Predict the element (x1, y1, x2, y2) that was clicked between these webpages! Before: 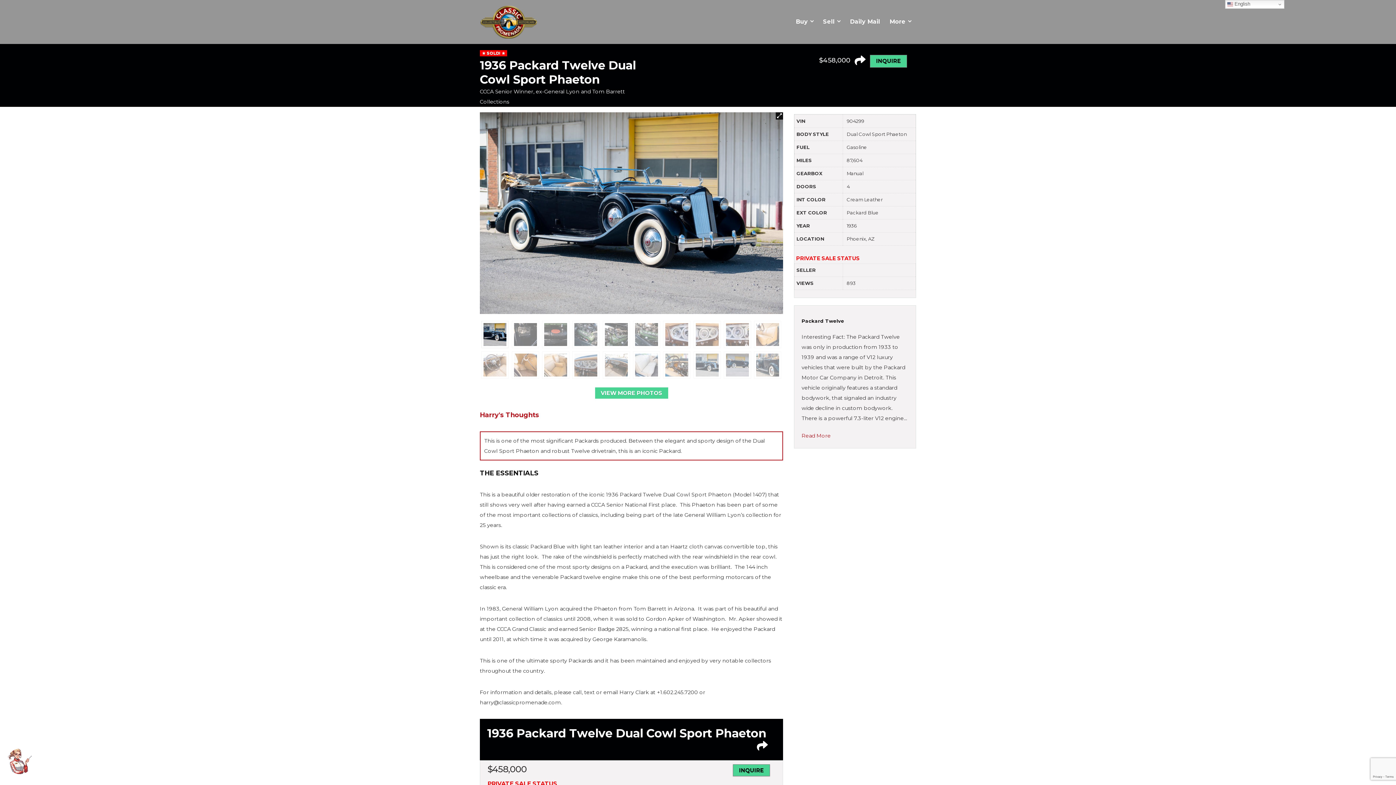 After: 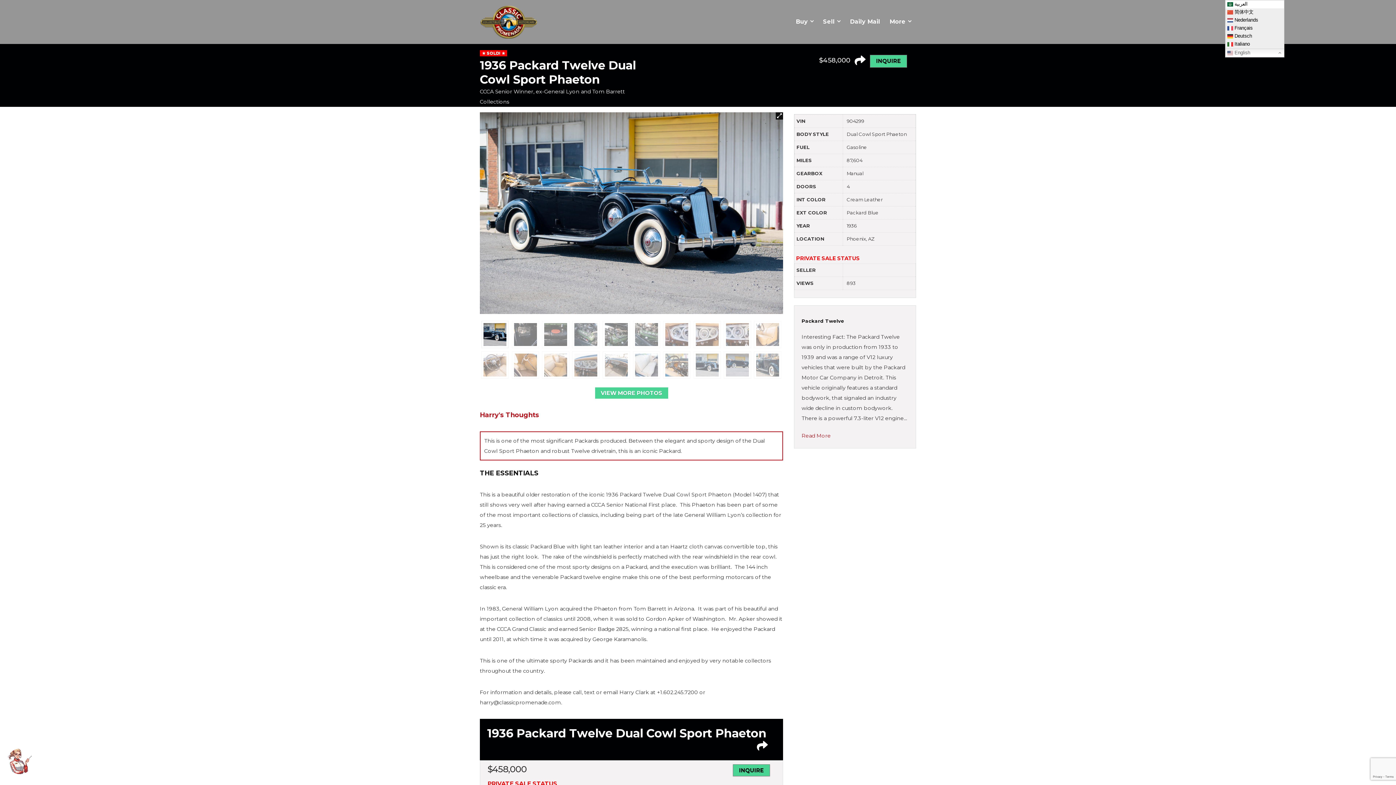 Action: bbox: (1225, 0, 1284, 8) label:  English